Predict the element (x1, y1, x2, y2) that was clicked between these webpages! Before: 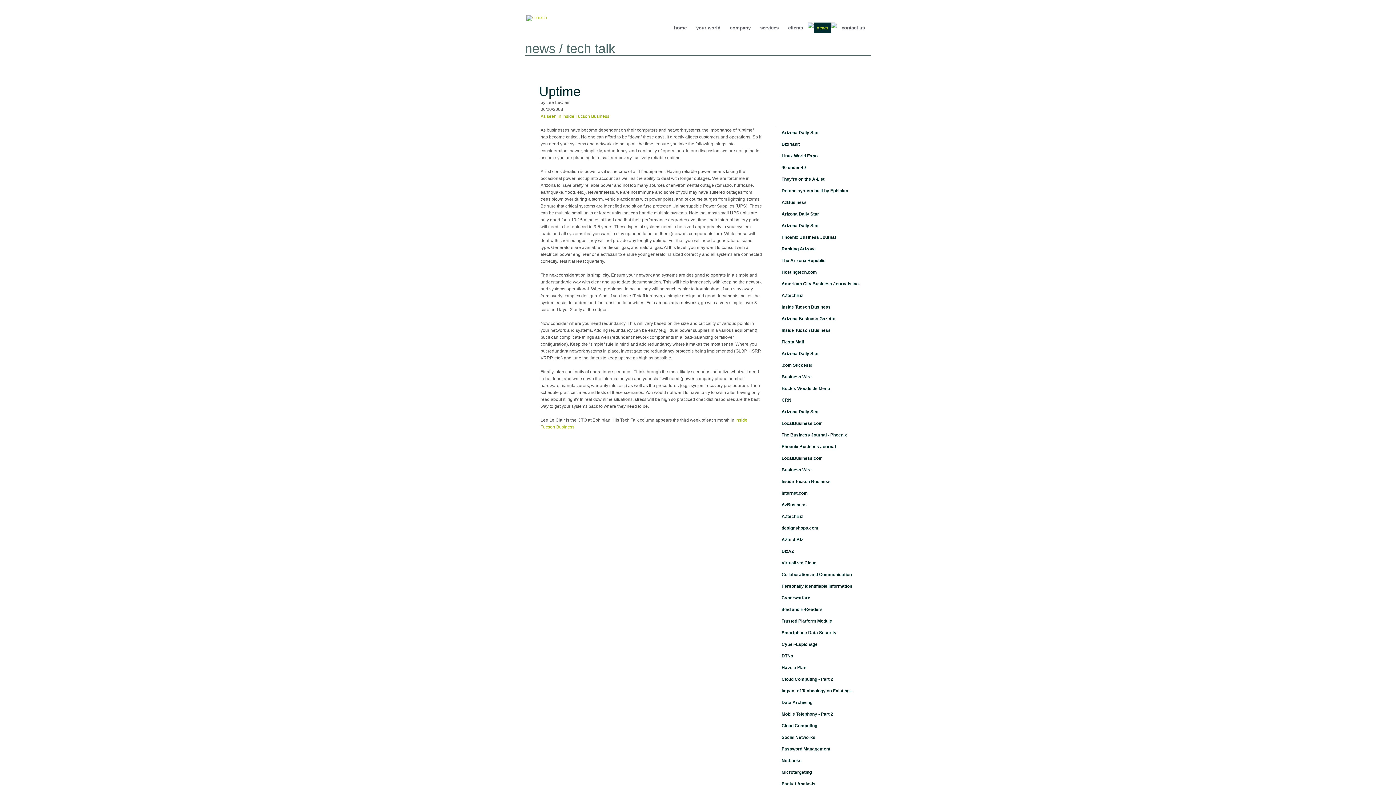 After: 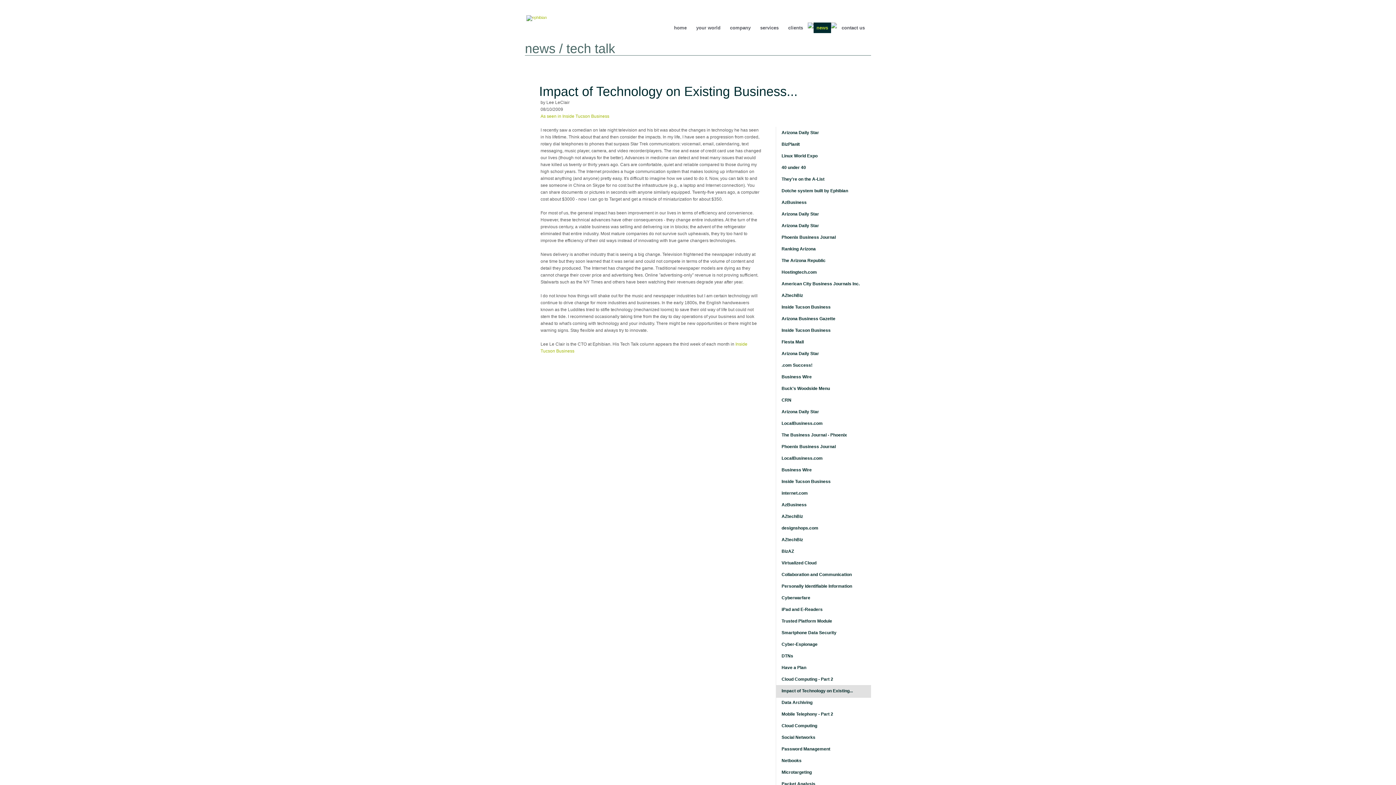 Action: bbox: (776, 685, 871, 698) label: Impact of Technology on Existing...